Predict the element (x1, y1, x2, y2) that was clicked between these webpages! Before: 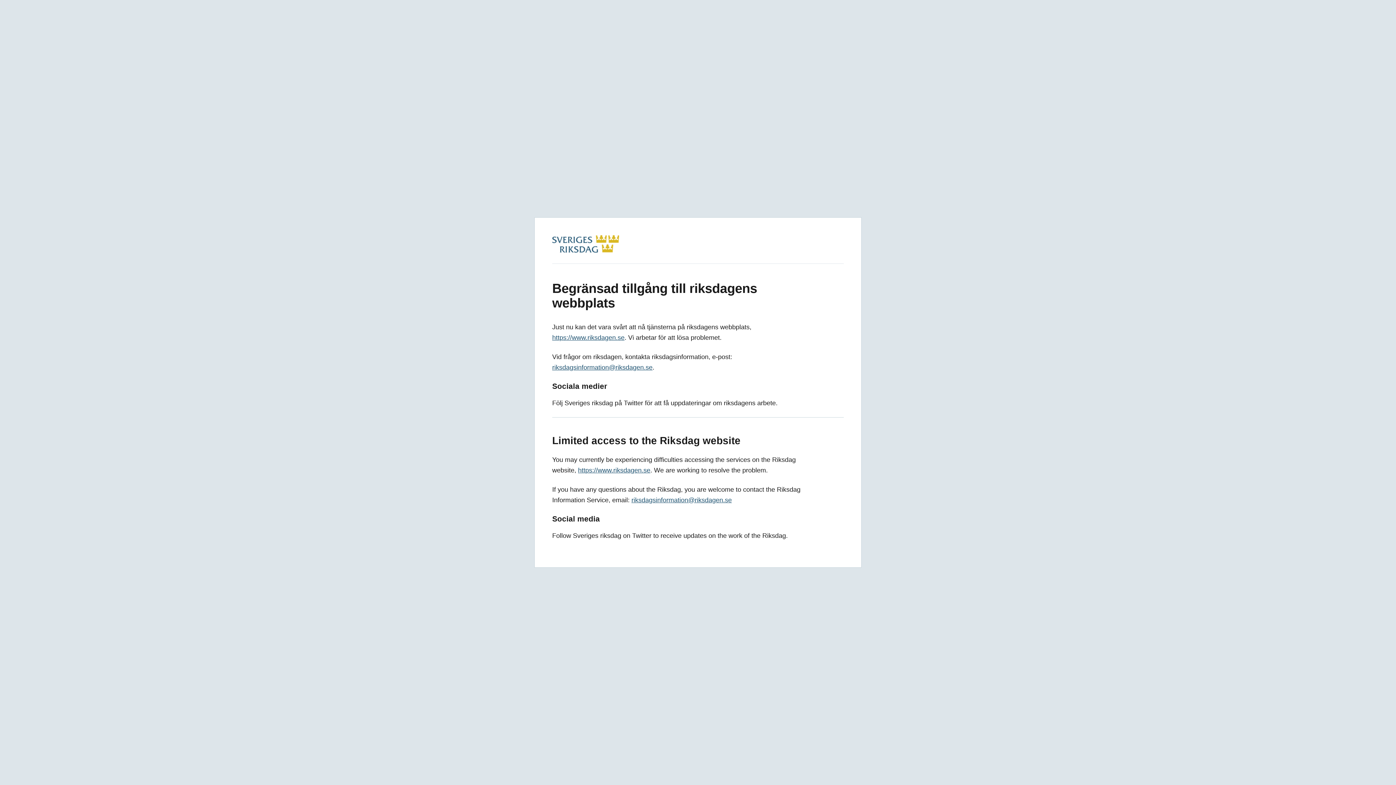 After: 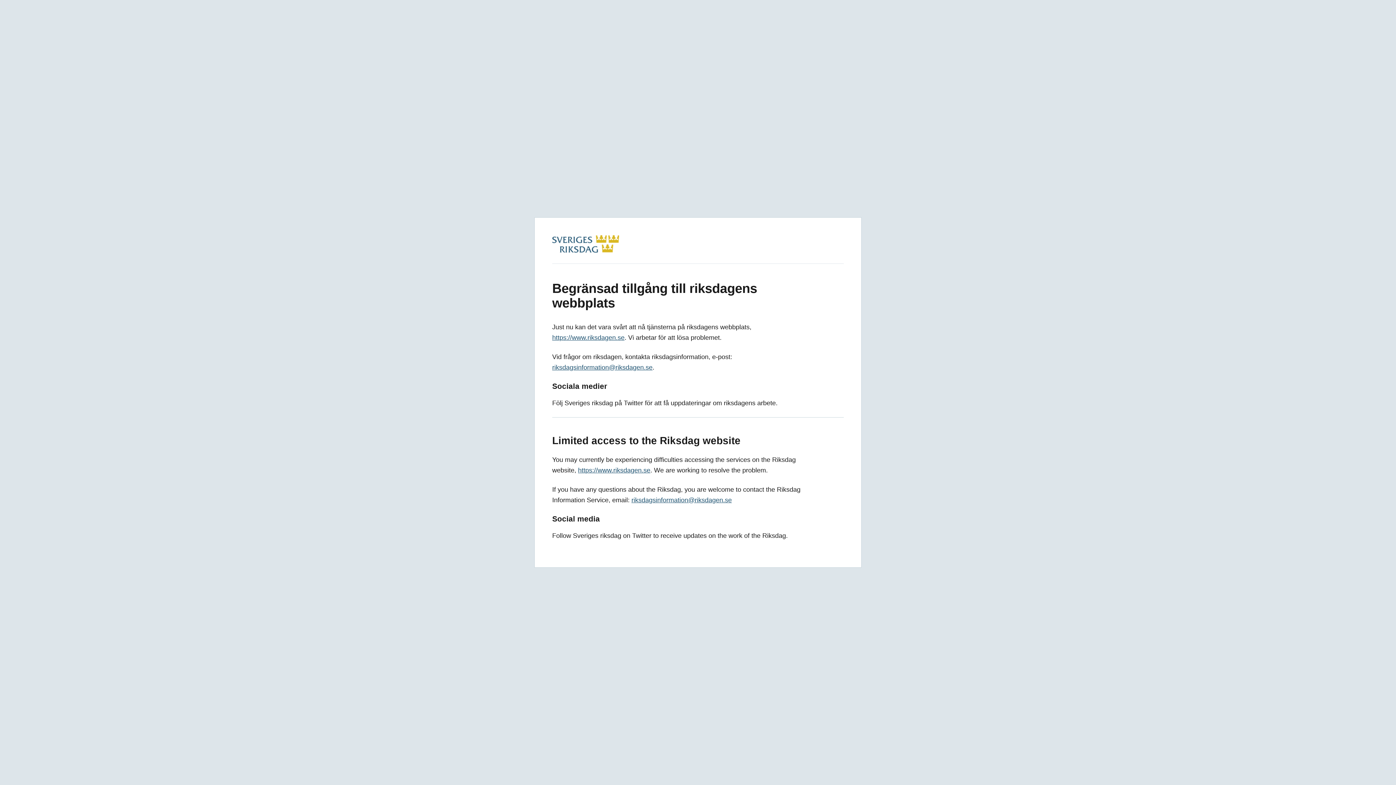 Action: label: https://www.riksdagen.se bbox: (578, 466, 650, 474)